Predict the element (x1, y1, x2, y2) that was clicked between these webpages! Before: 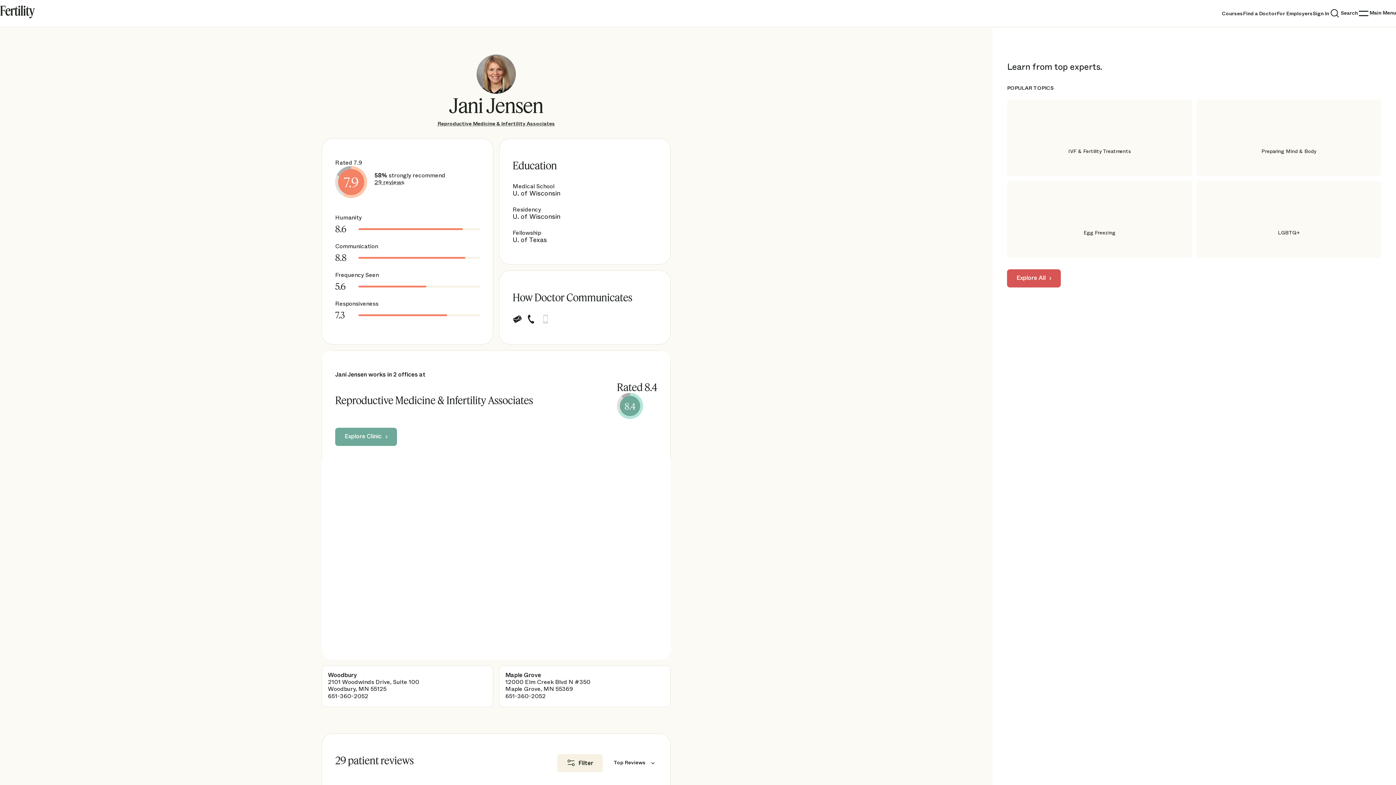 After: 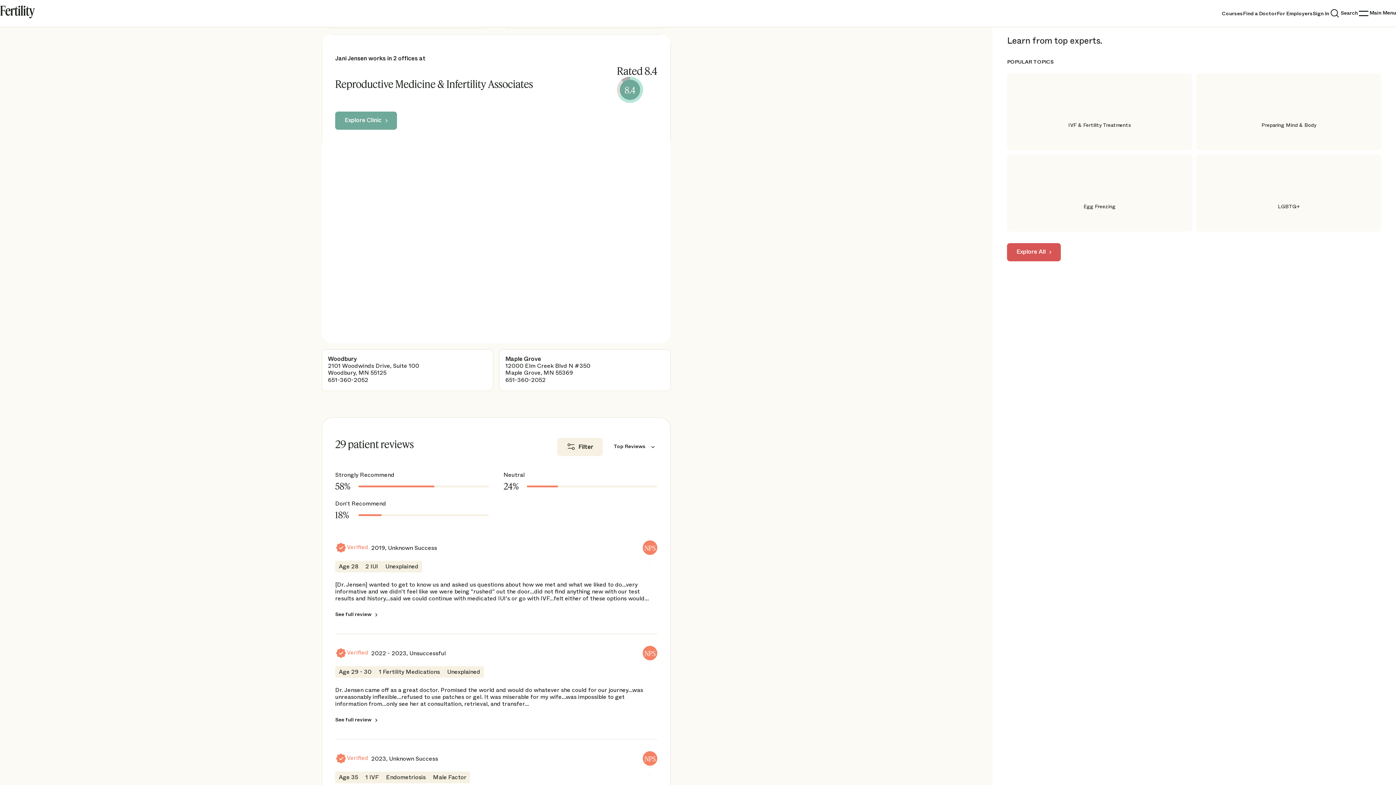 Action: label: Reproductive Medicine & Infertility Associates bbox: (437, 120, 555, 127)